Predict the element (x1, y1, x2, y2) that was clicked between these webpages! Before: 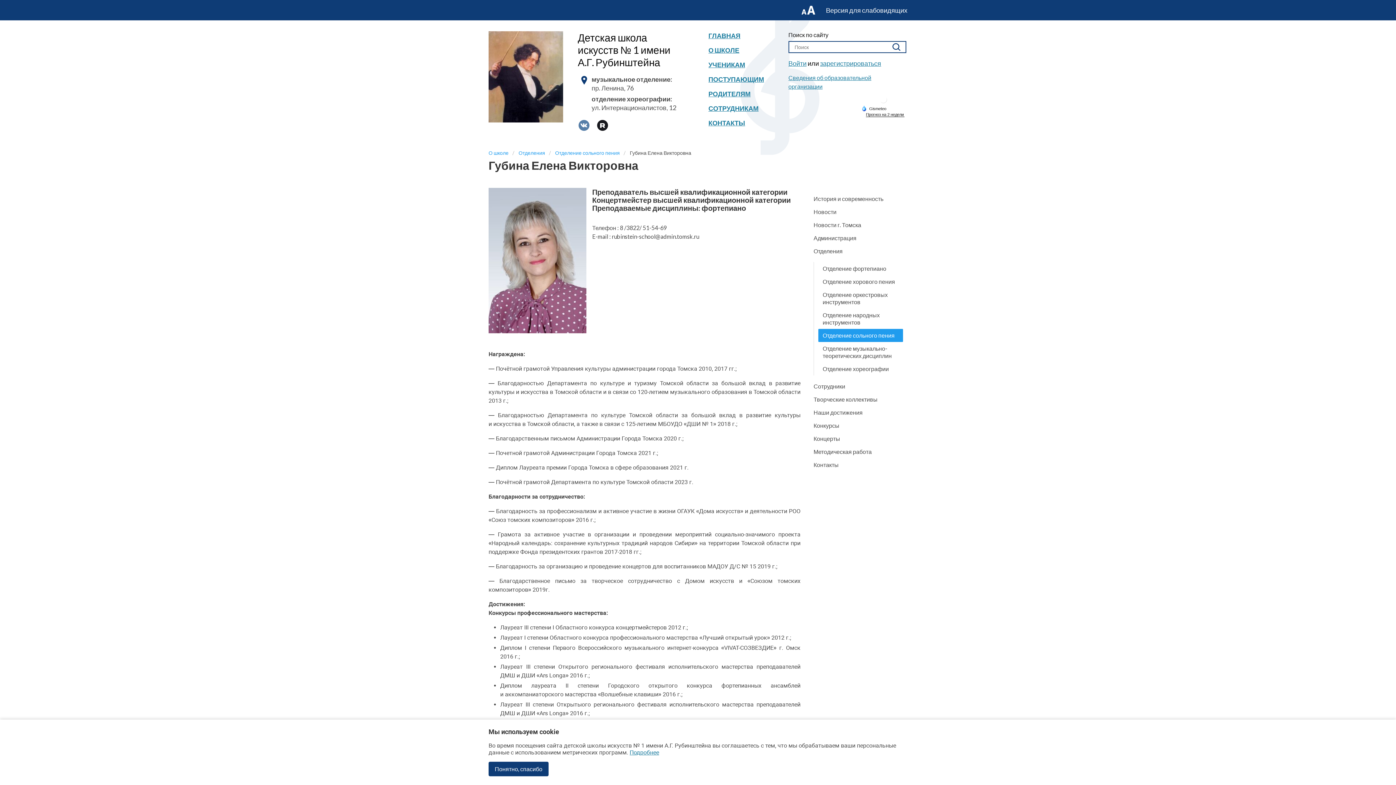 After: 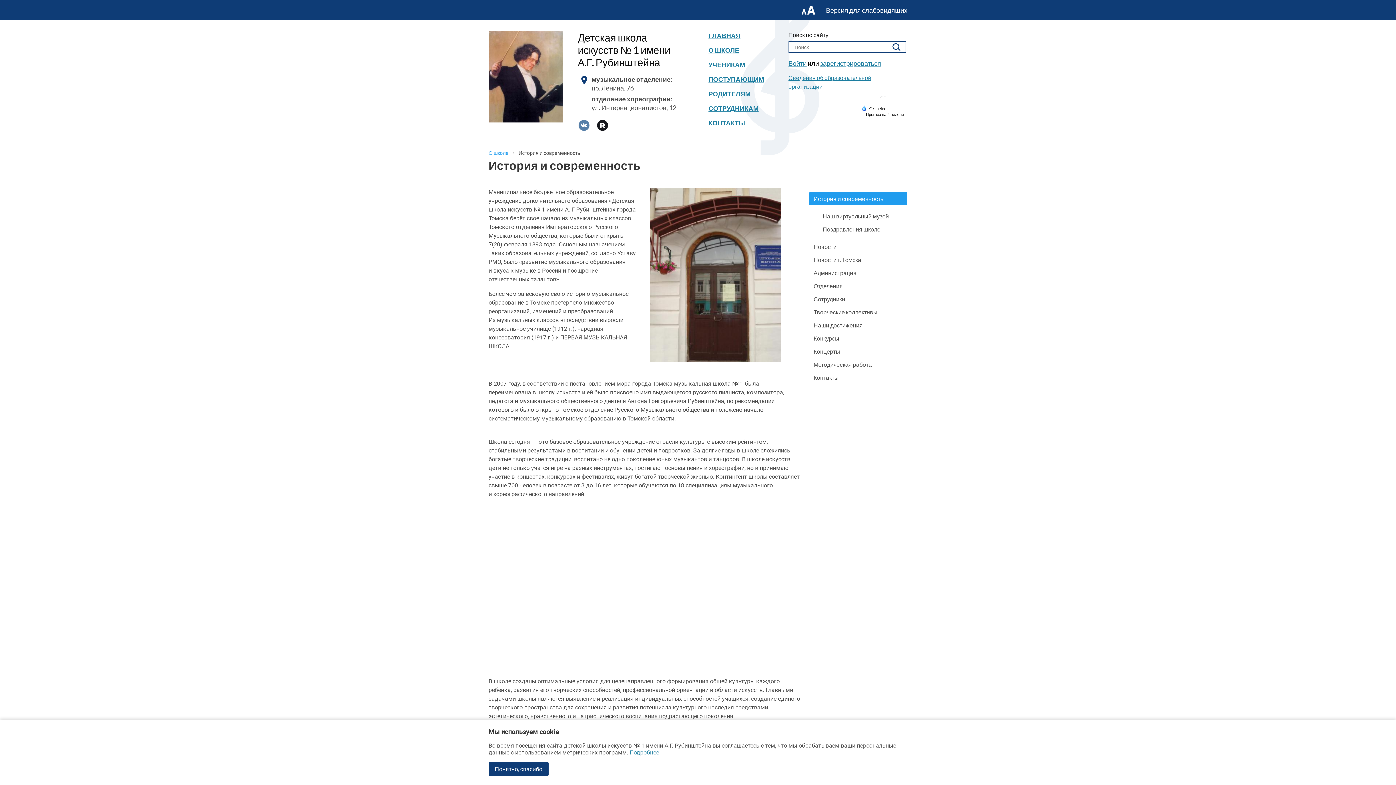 Action: bbox: (809, 192, 907, 205) label: История и современность